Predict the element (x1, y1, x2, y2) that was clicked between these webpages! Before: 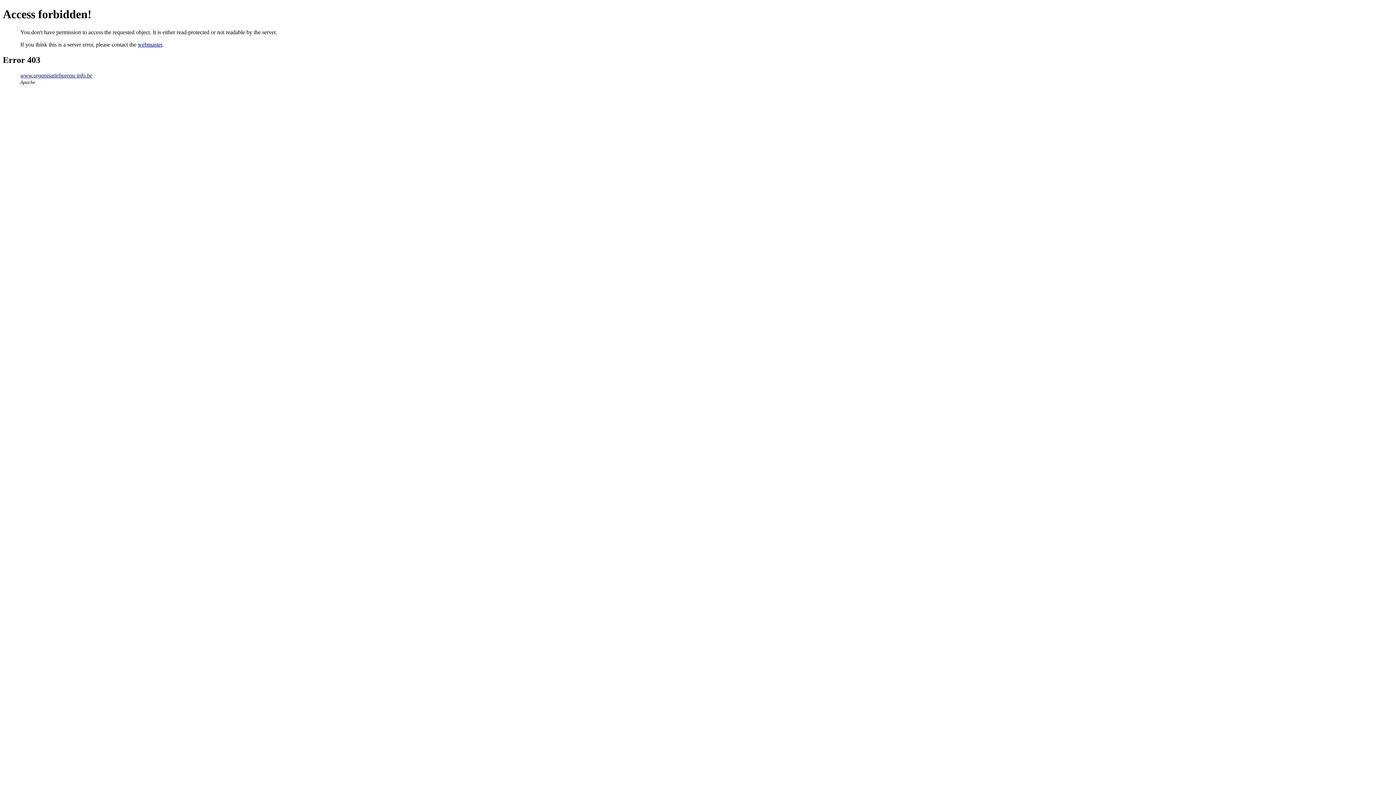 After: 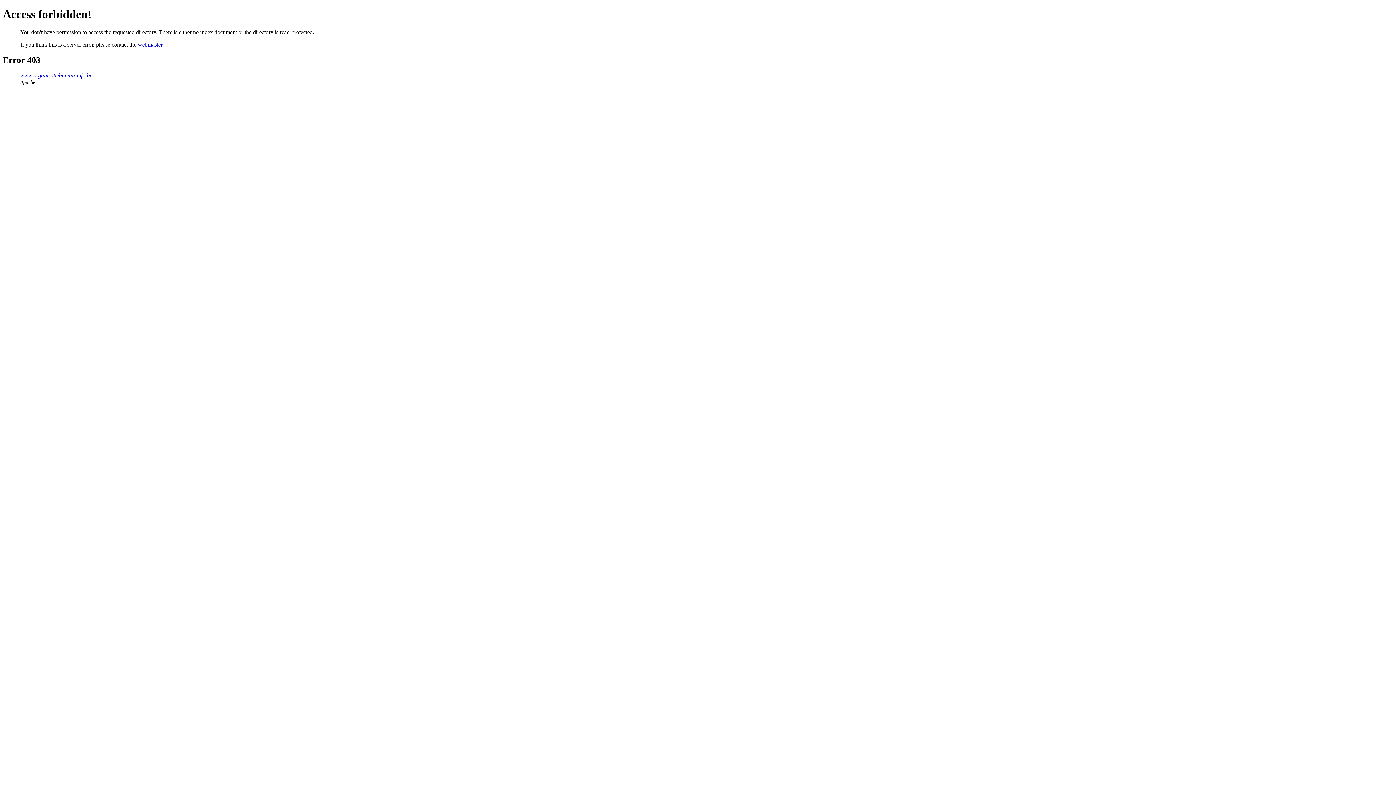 Action: bbox: (20, 72, 92, 78) label: www.organisatiebureau-info.be